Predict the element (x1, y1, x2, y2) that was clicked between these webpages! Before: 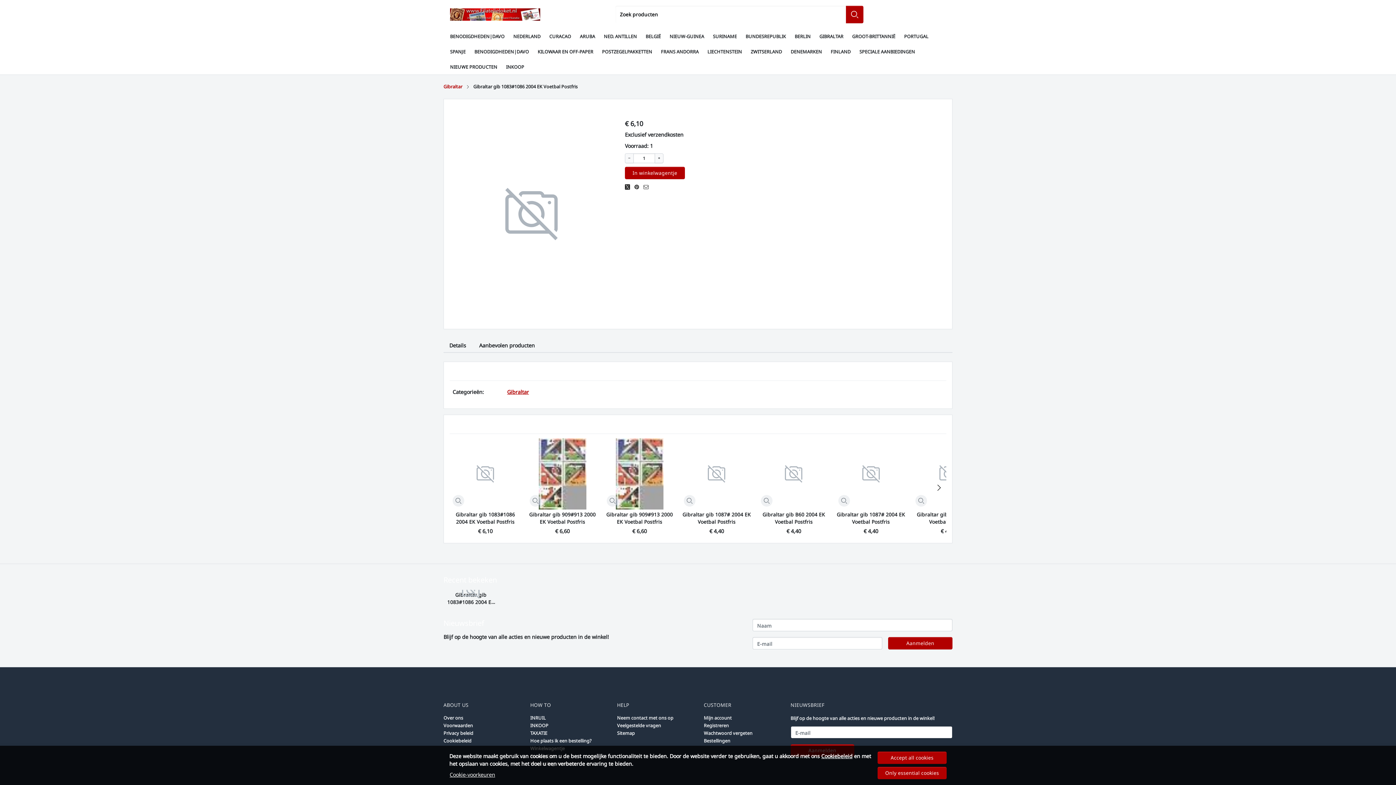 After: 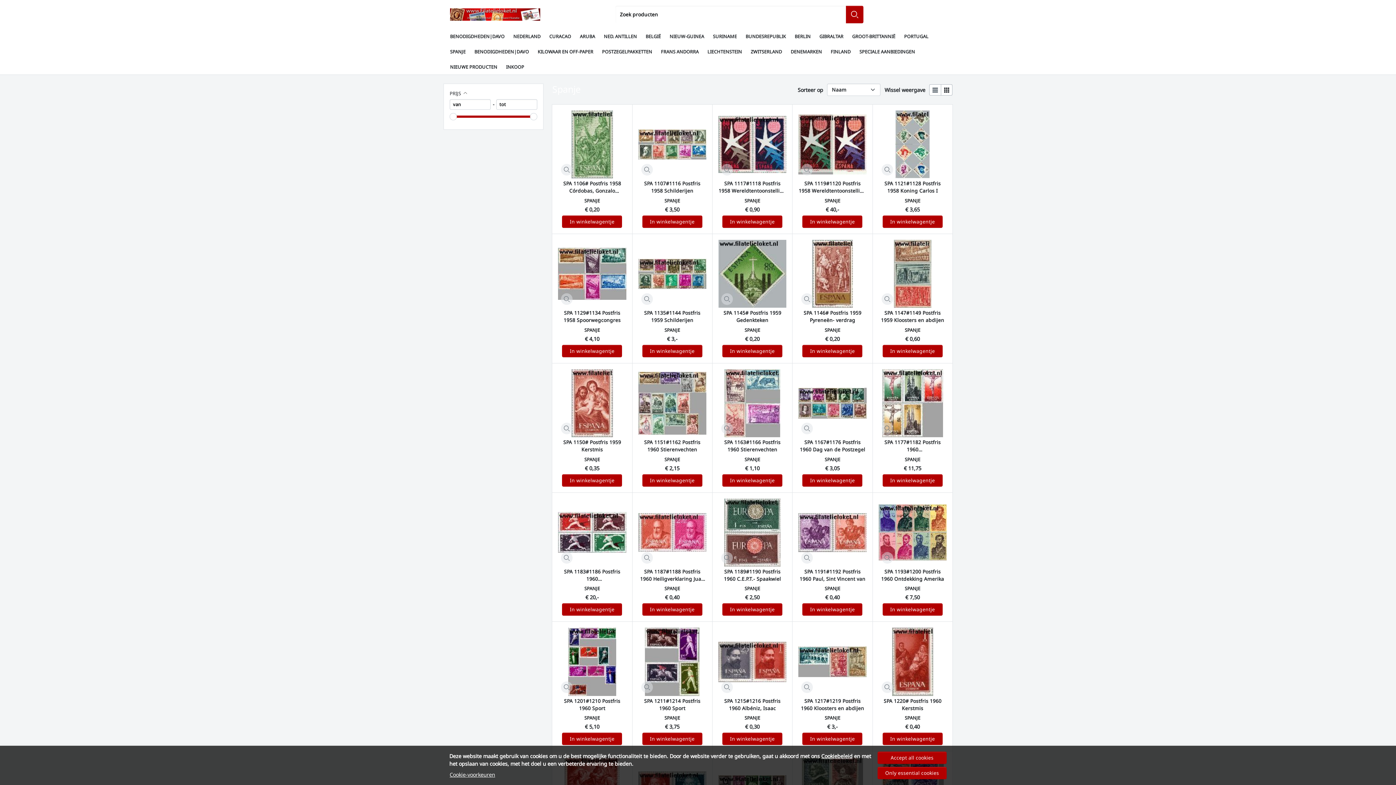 Action: bbox: (445, 44, 470, 59) label: SPANJE